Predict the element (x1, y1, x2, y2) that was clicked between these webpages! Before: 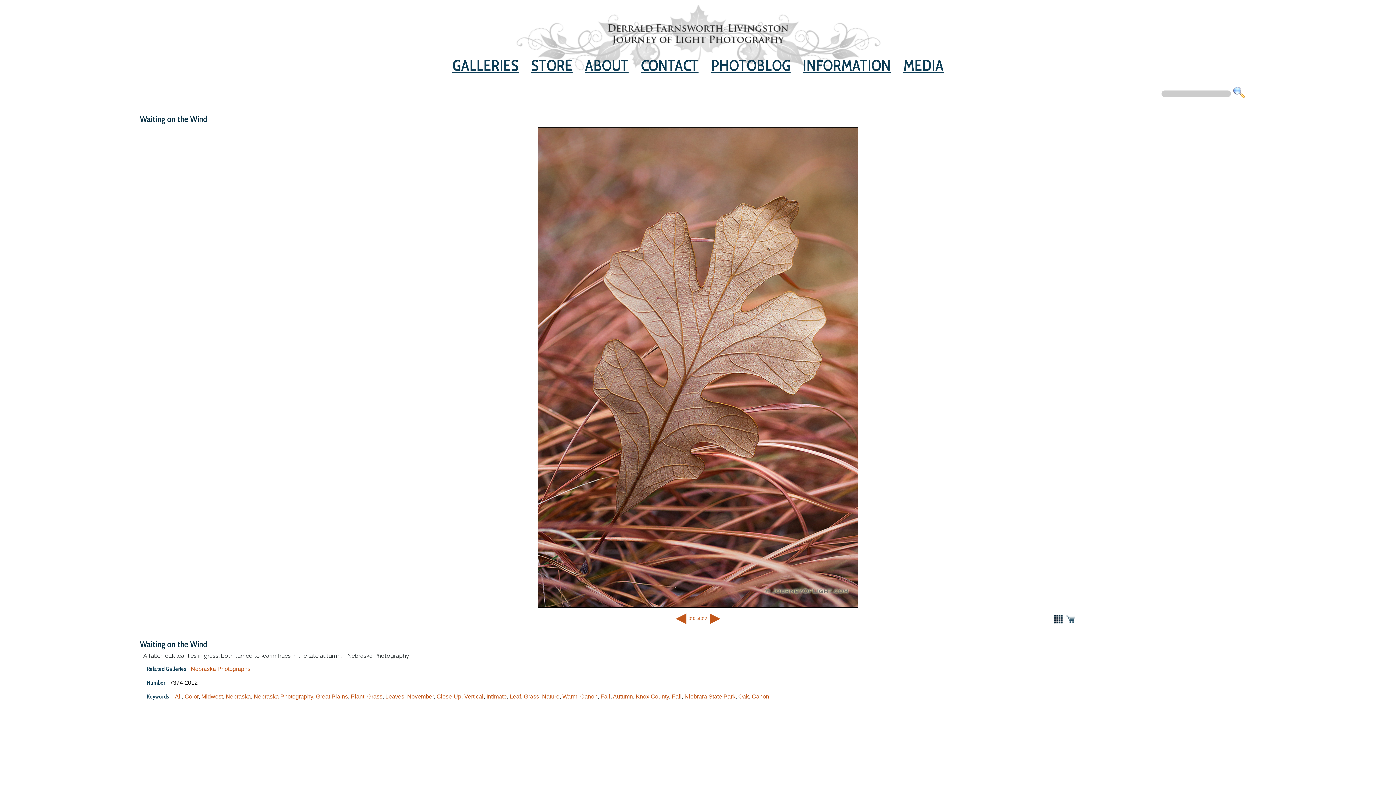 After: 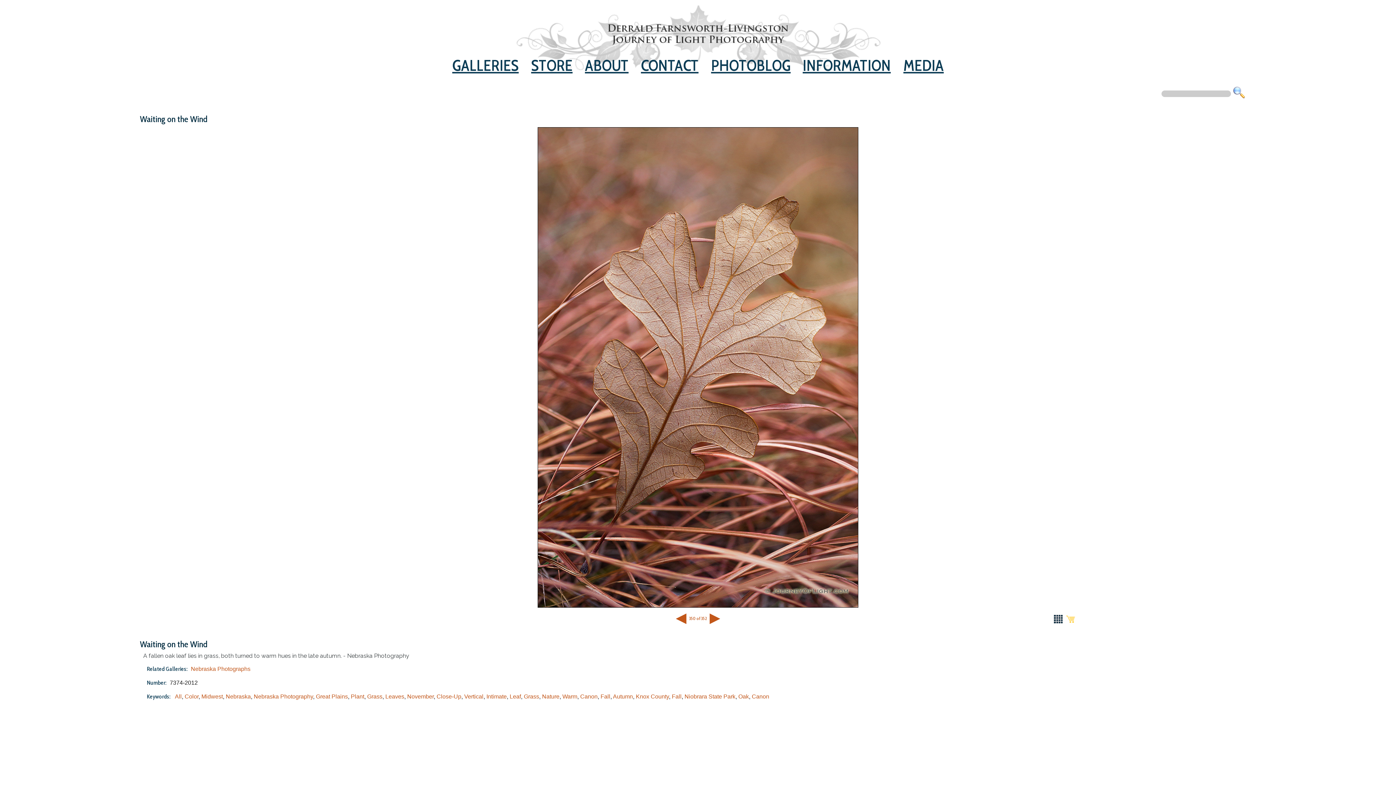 Action: bbox: (1065, 614, 1076, 625)